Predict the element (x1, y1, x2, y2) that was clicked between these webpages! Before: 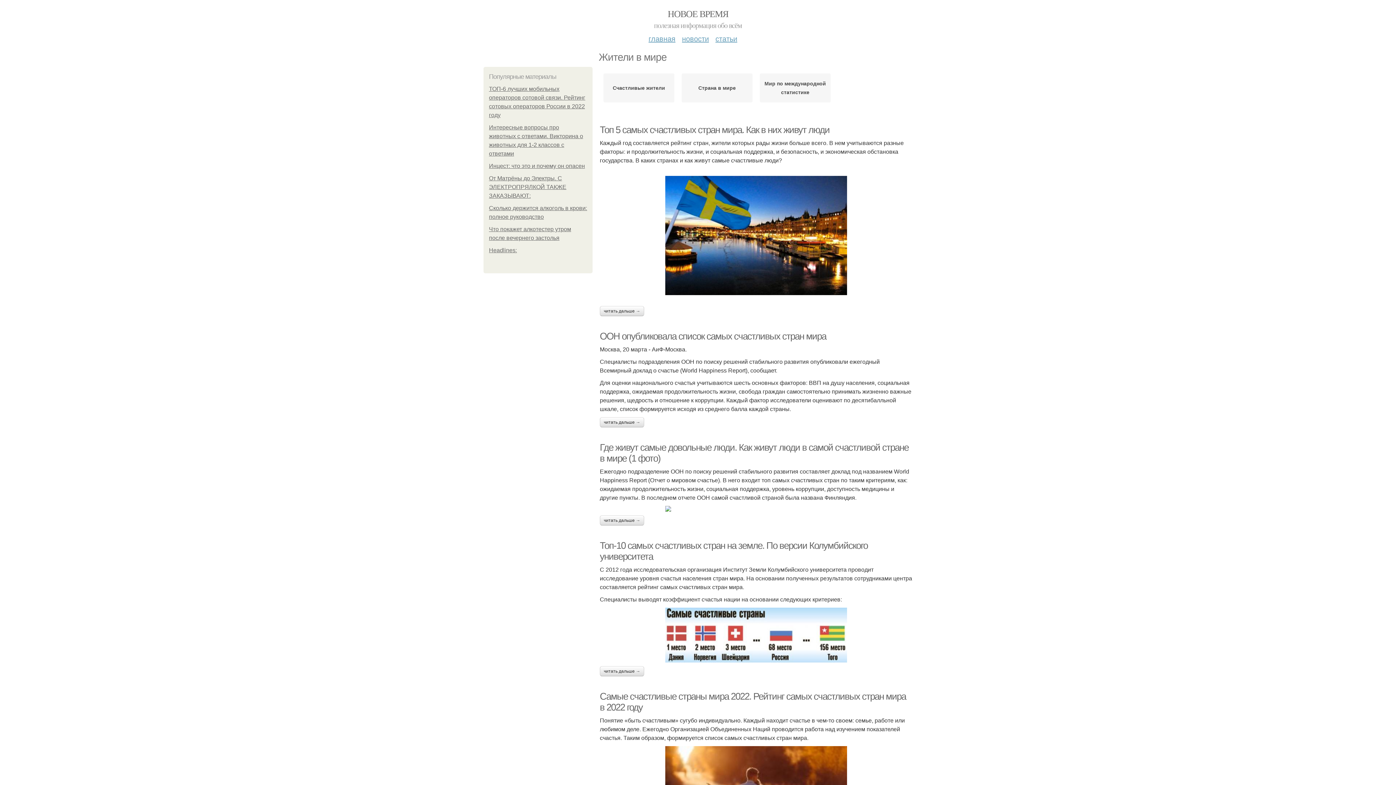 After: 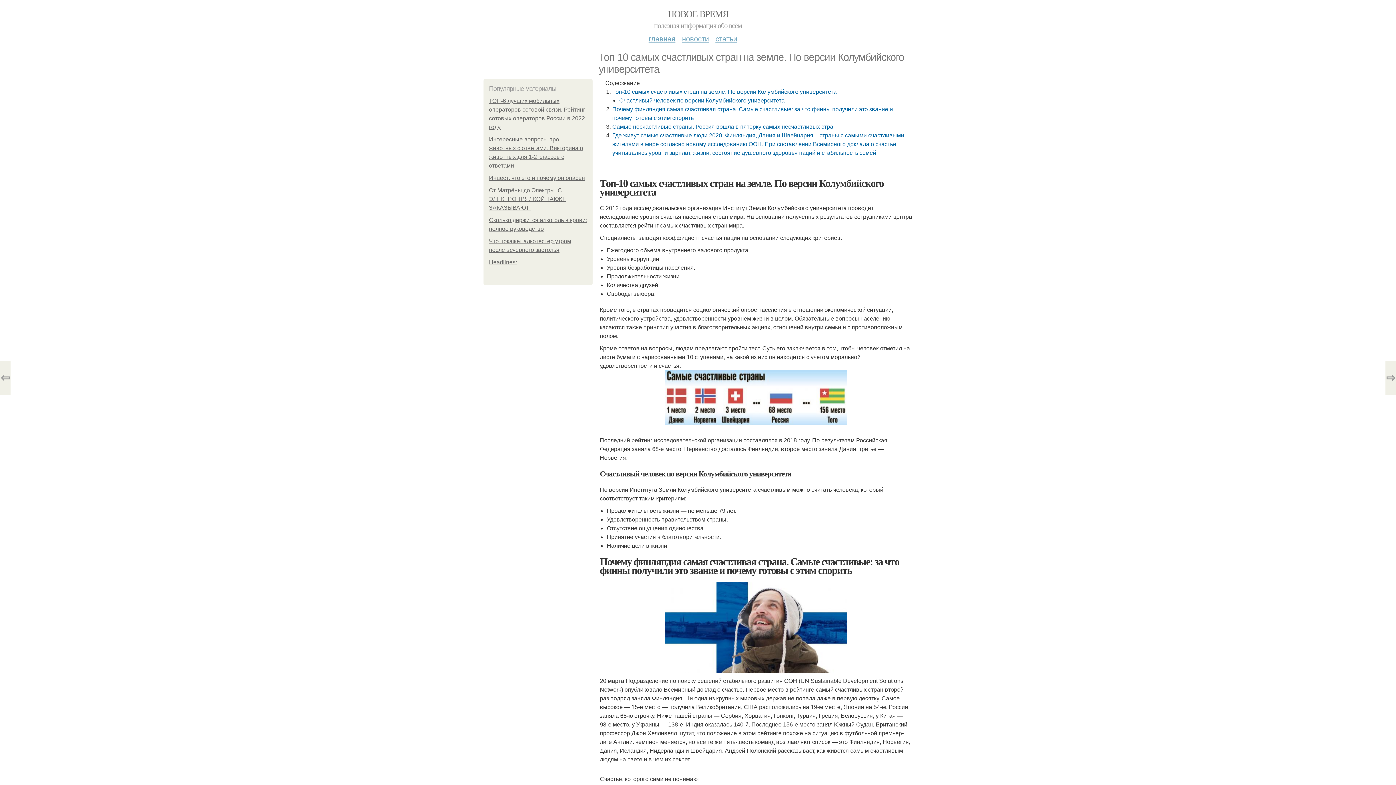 Action: bbox: (600, 666, 644, 676) label: читать дальше →